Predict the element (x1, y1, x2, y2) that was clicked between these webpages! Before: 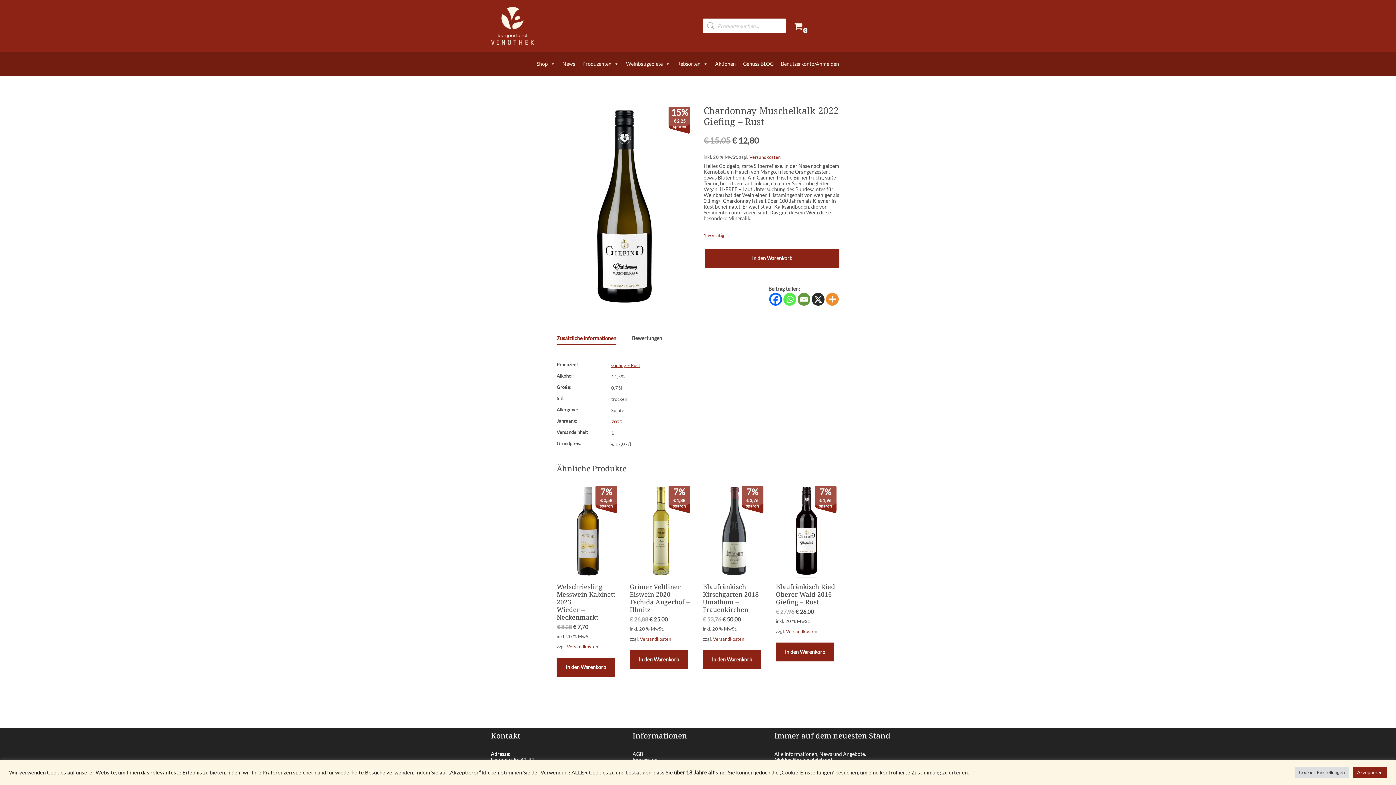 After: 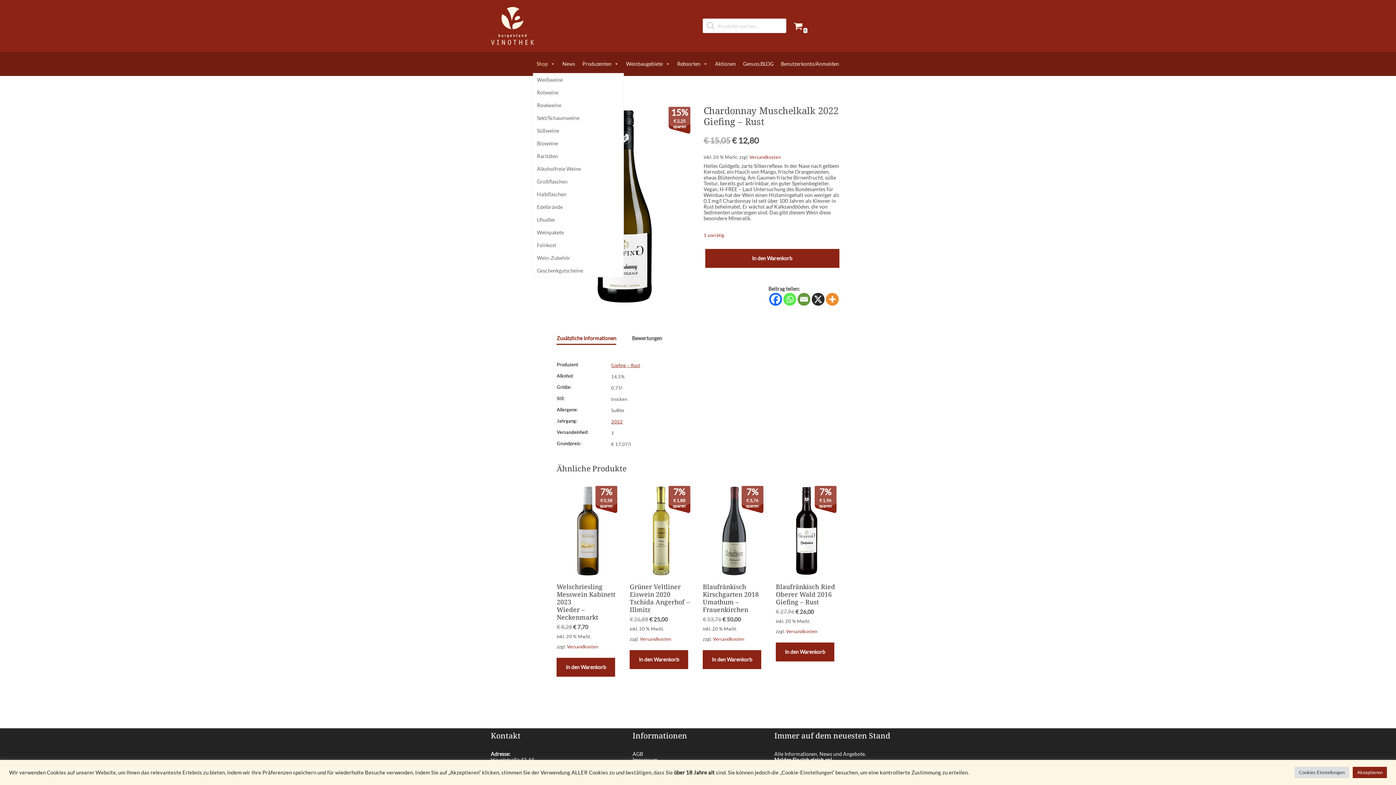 Action: bbox: (533, 54, 558, 73) label: Shop